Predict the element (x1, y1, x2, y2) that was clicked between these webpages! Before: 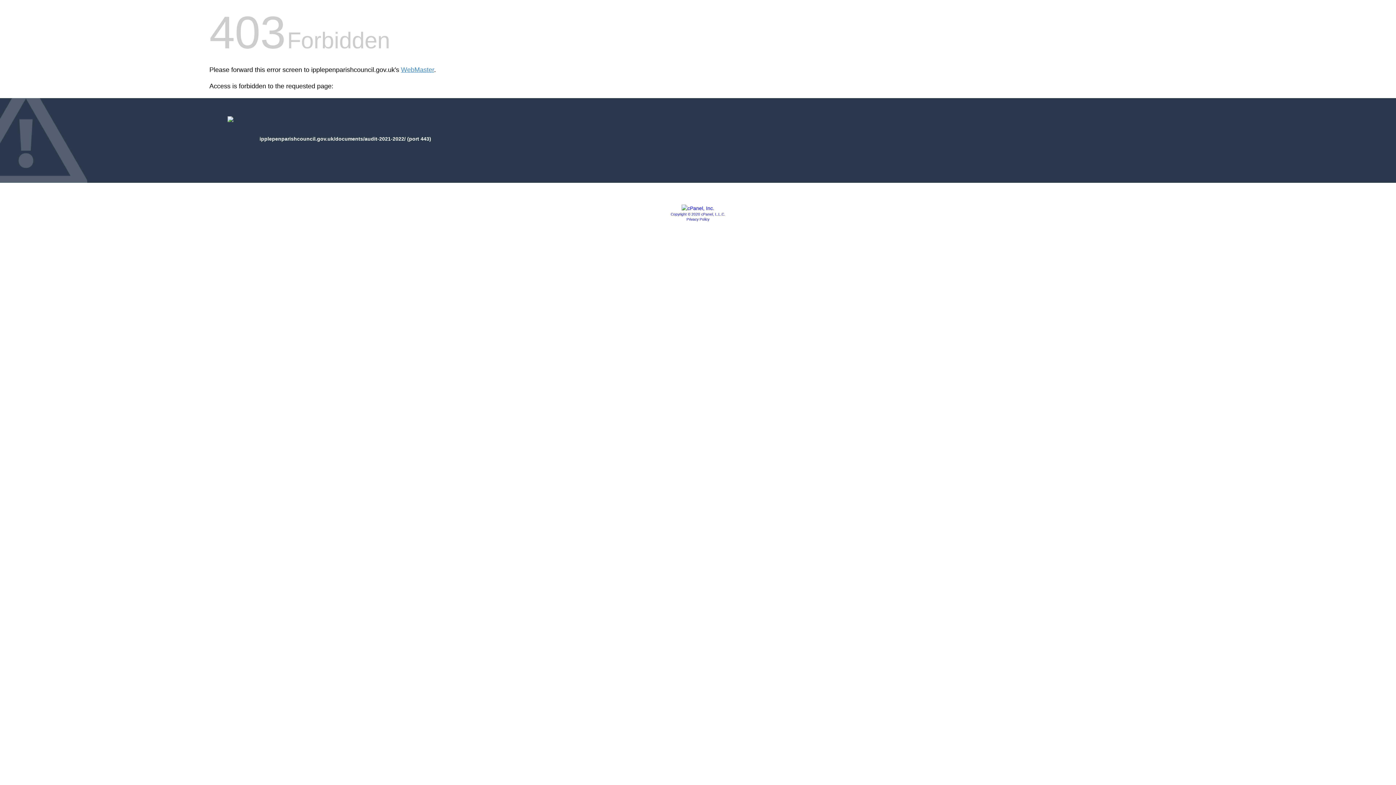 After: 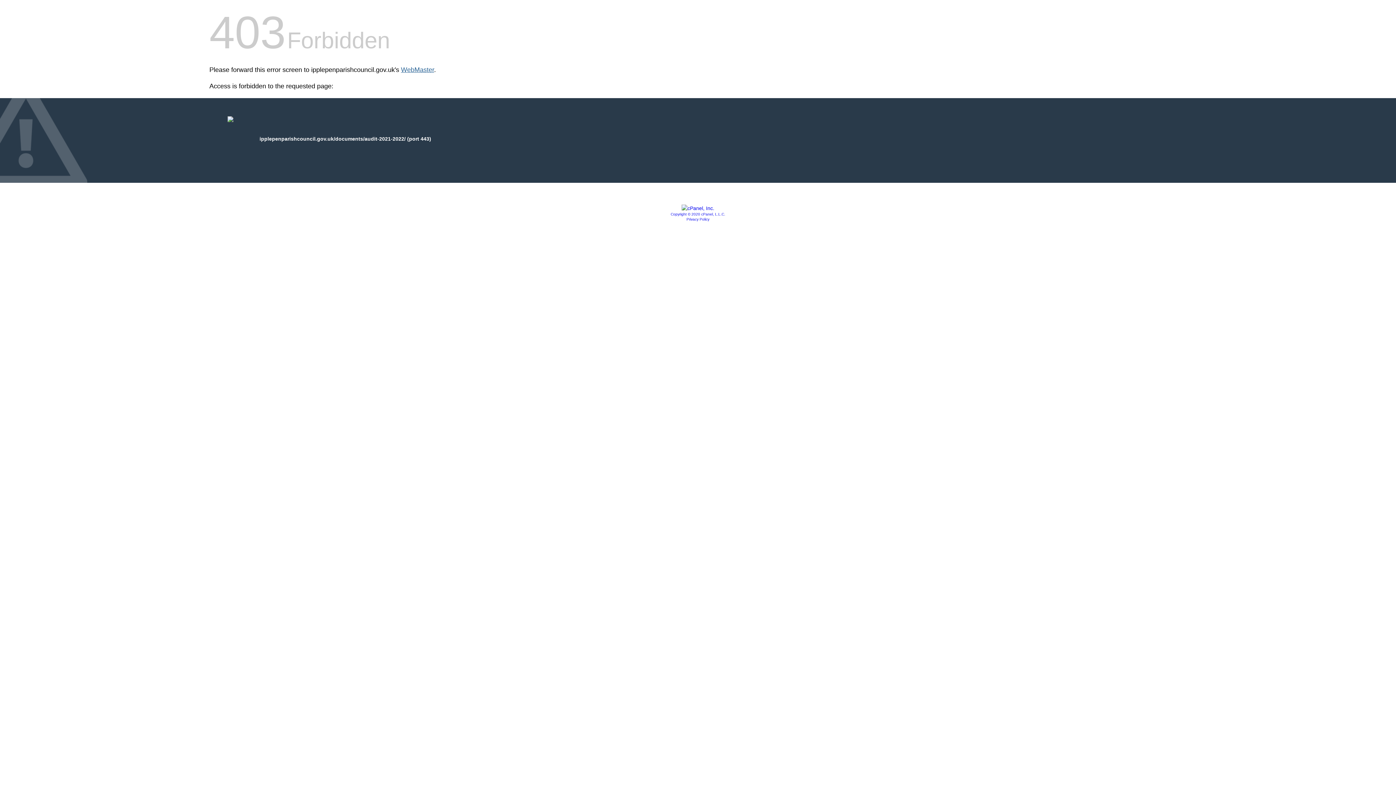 Action: bbox: (401, 66, 434, 73) label: WebMaster